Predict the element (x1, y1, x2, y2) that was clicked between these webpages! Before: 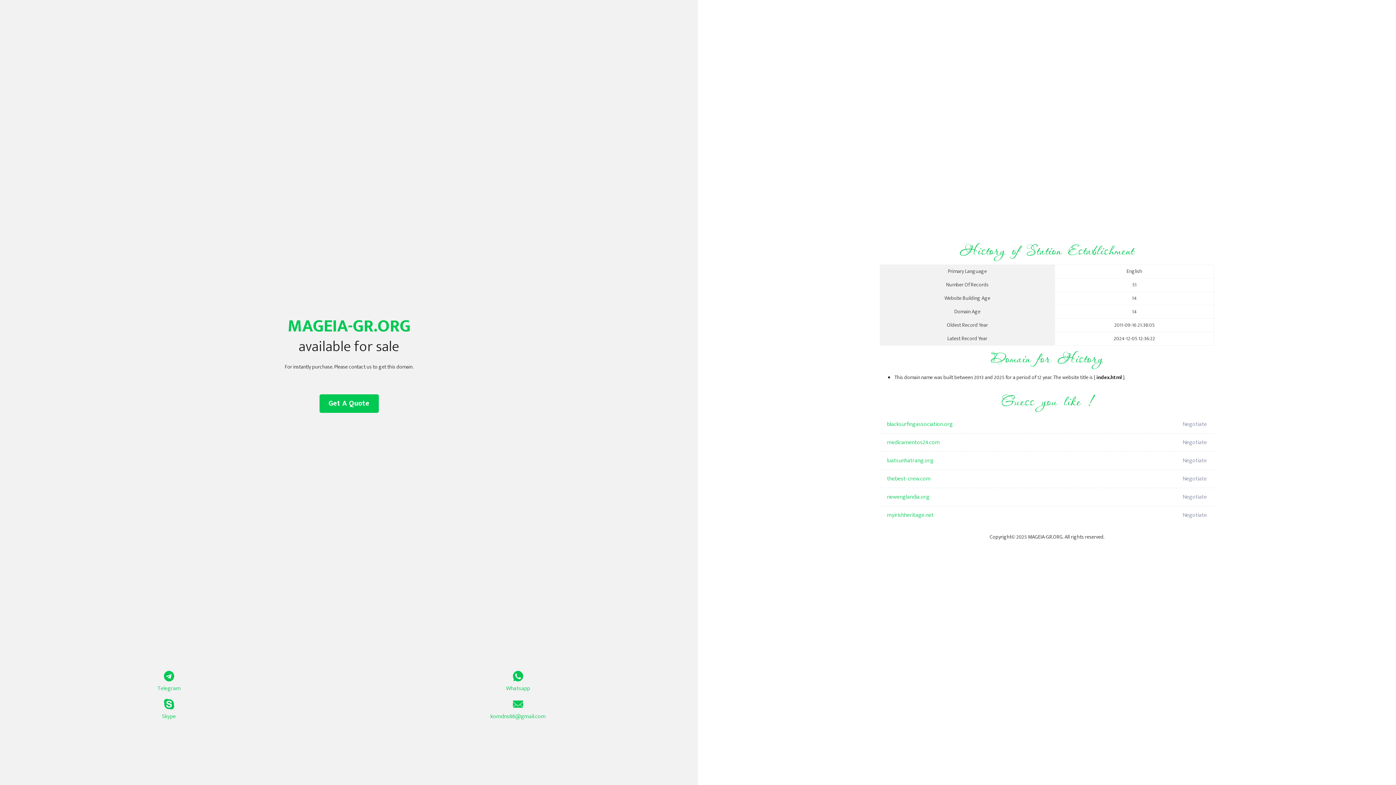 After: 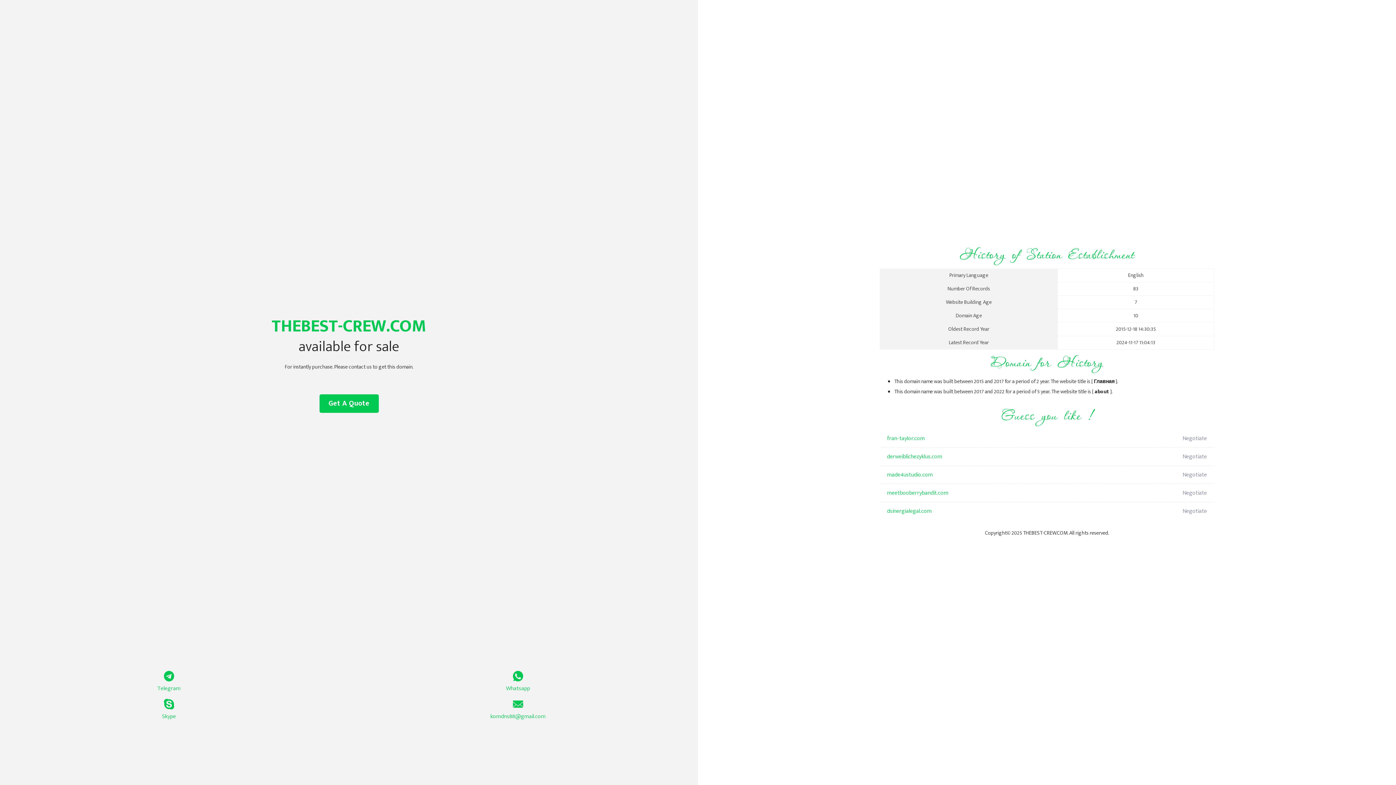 Action: bbox: (887, 470, 1098, 488) label: thebest-crew.com